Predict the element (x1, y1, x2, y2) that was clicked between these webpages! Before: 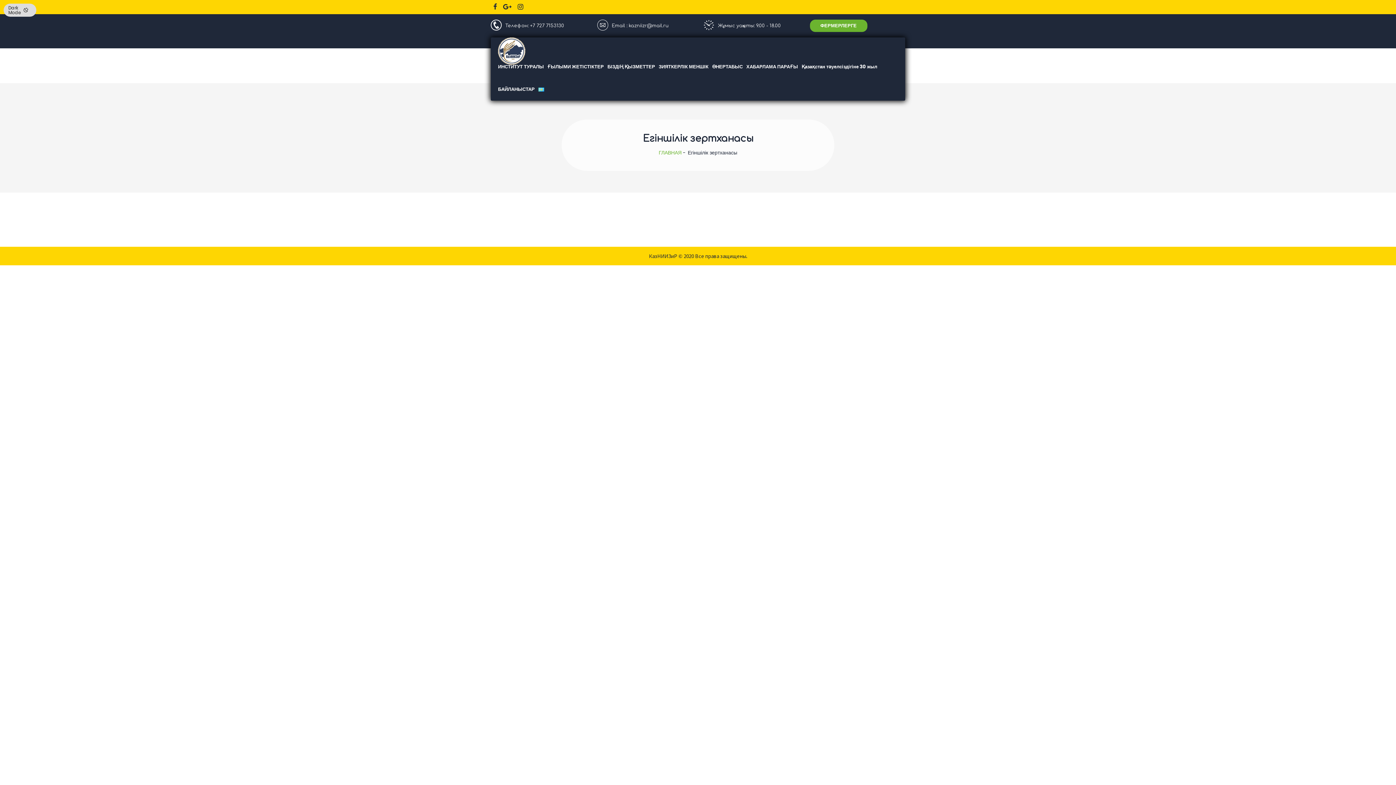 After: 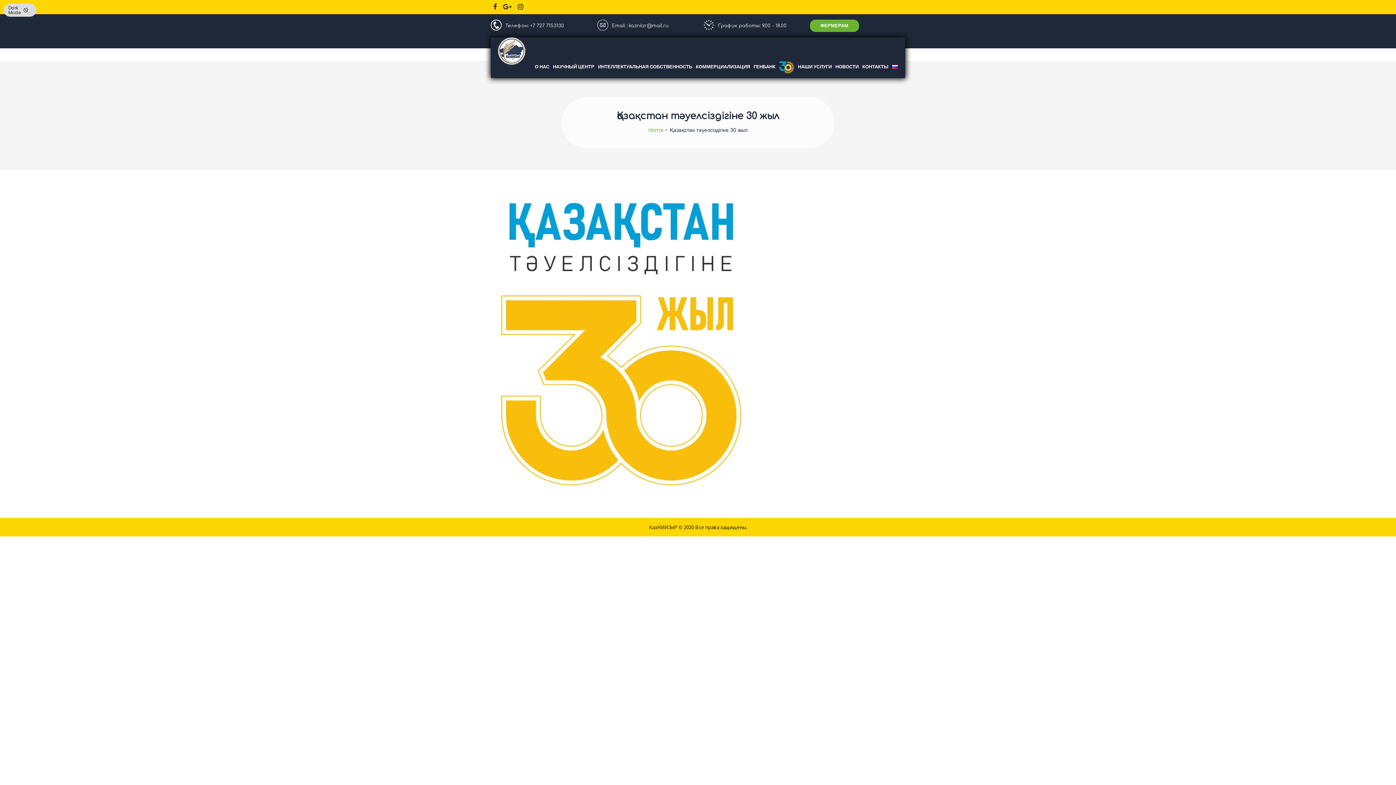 Action: bbox: (800, 55, 879, 78) label: Қазақстан тәуелсіздігіне 30 жыл